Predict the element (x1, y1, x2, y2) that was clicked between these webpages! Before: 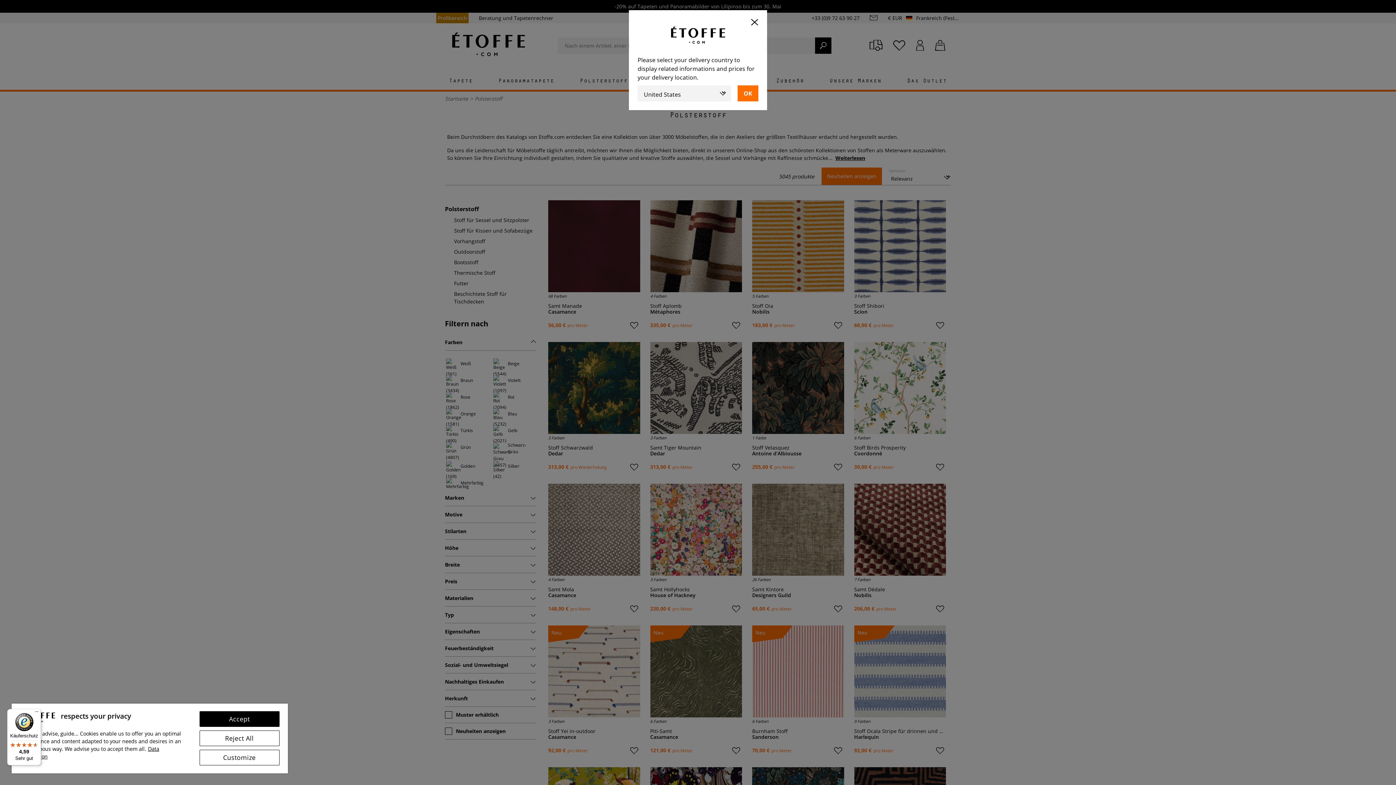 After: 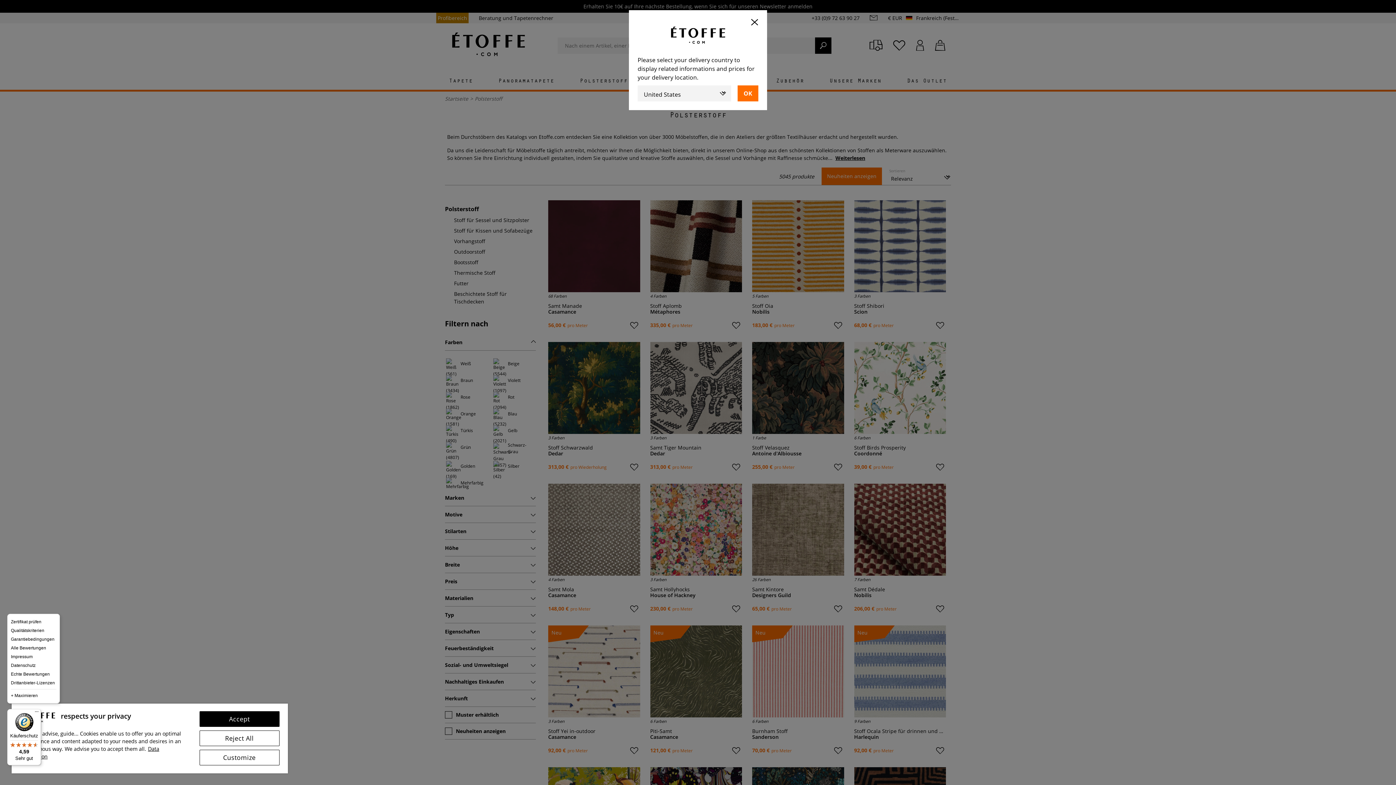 Action: bbox: (32, 709, 41, 718) label: Menü